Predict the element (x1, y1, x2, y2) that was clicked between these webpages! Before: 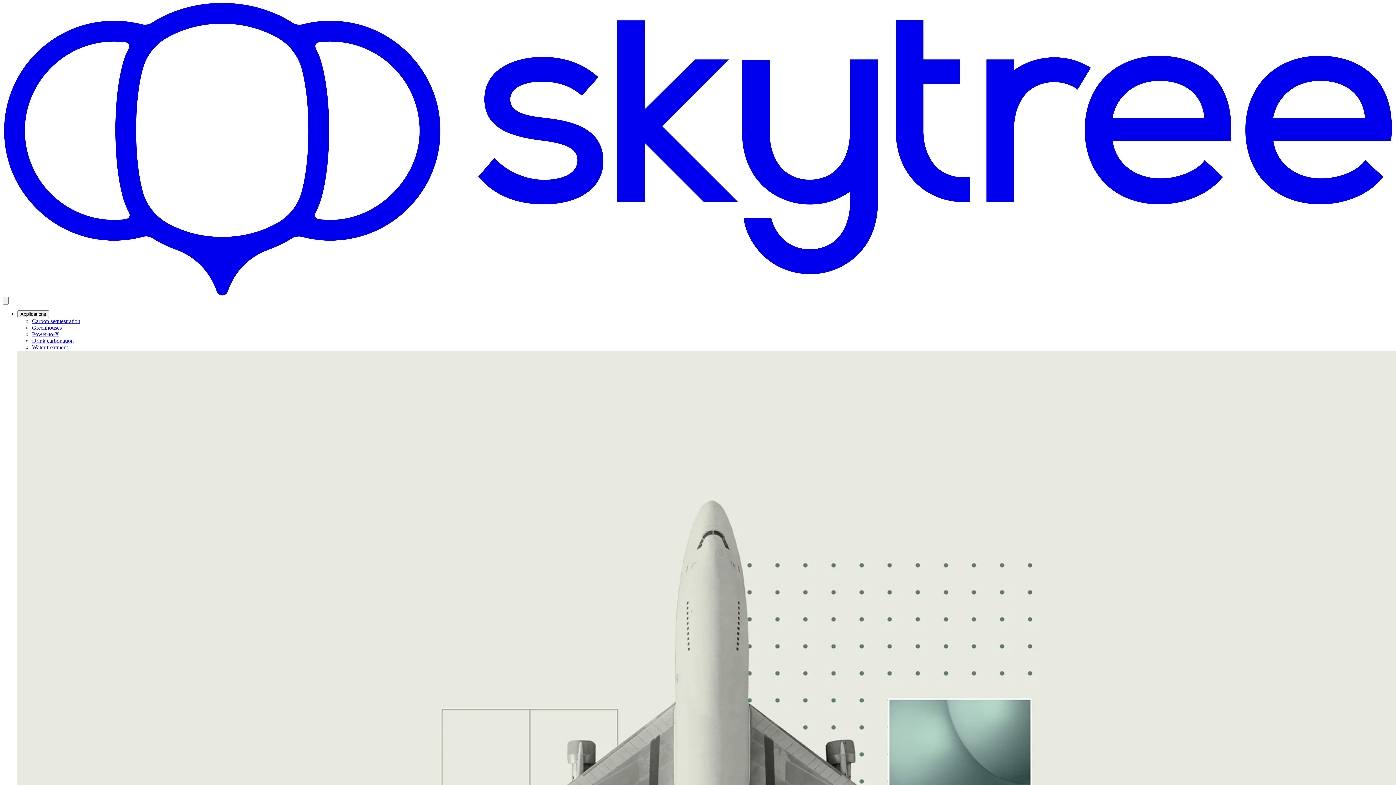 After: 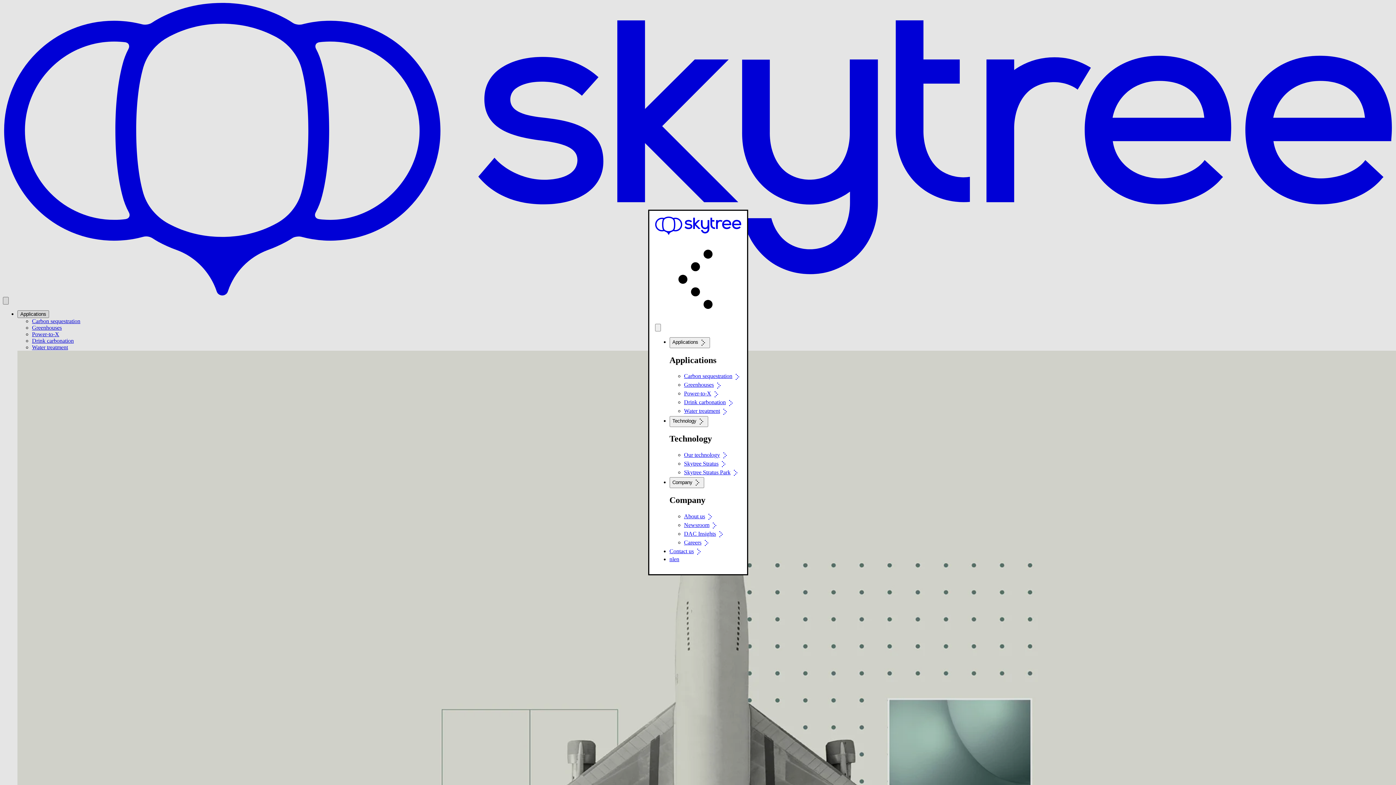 Action: bbox: (2, 297, 8, 304) label: Open navigation menu